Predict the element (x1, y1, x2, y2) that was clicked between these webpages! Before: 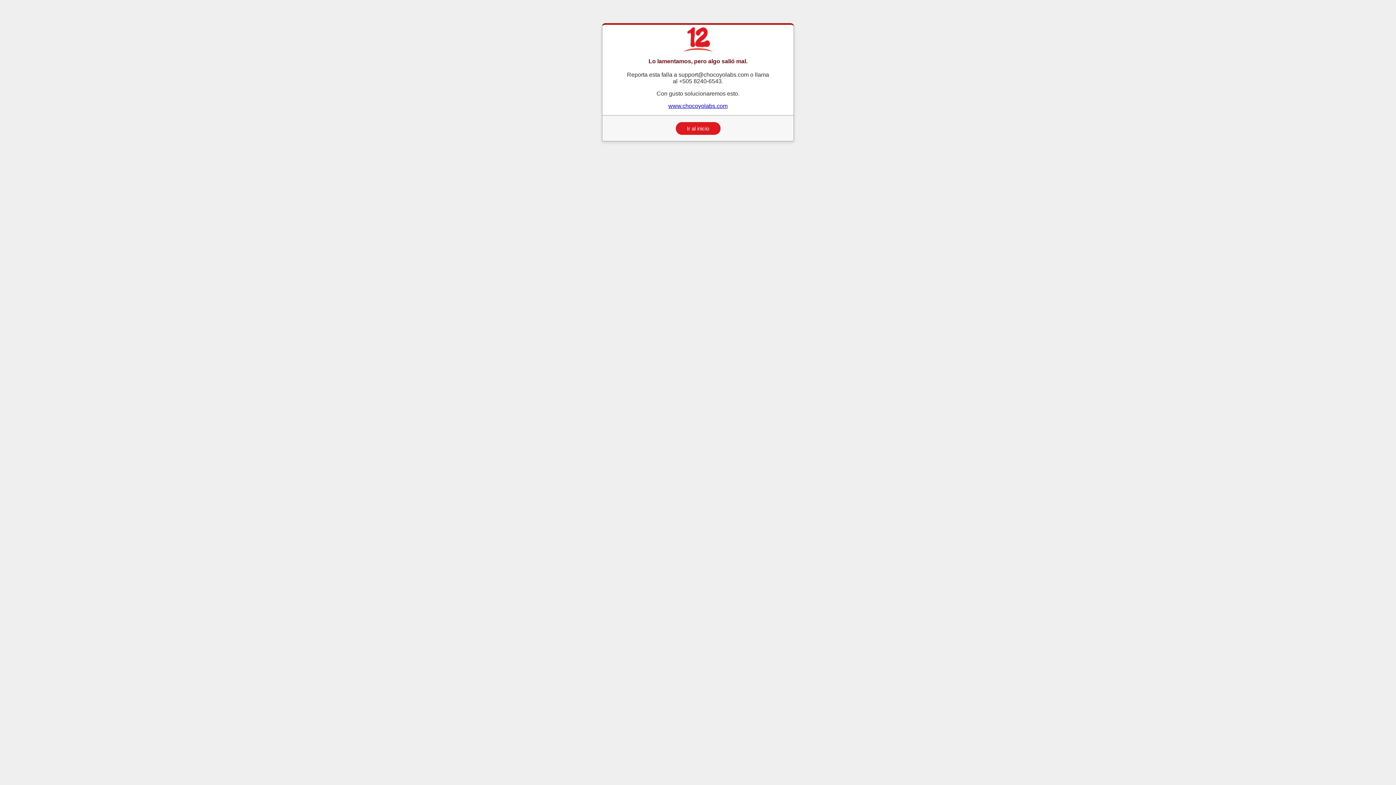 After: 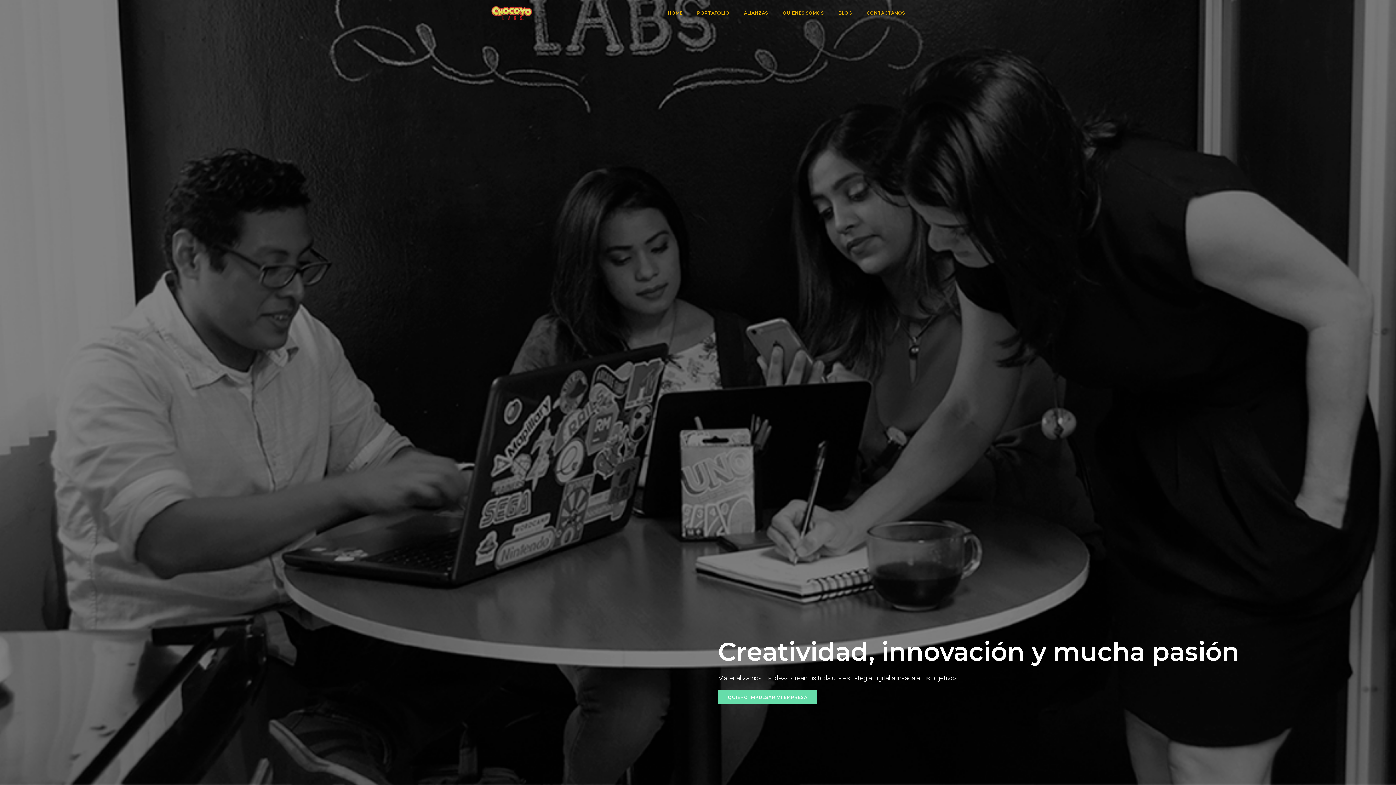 Action: bbox: (668, 102, 727, 108) label: www.chocoyolabs.com